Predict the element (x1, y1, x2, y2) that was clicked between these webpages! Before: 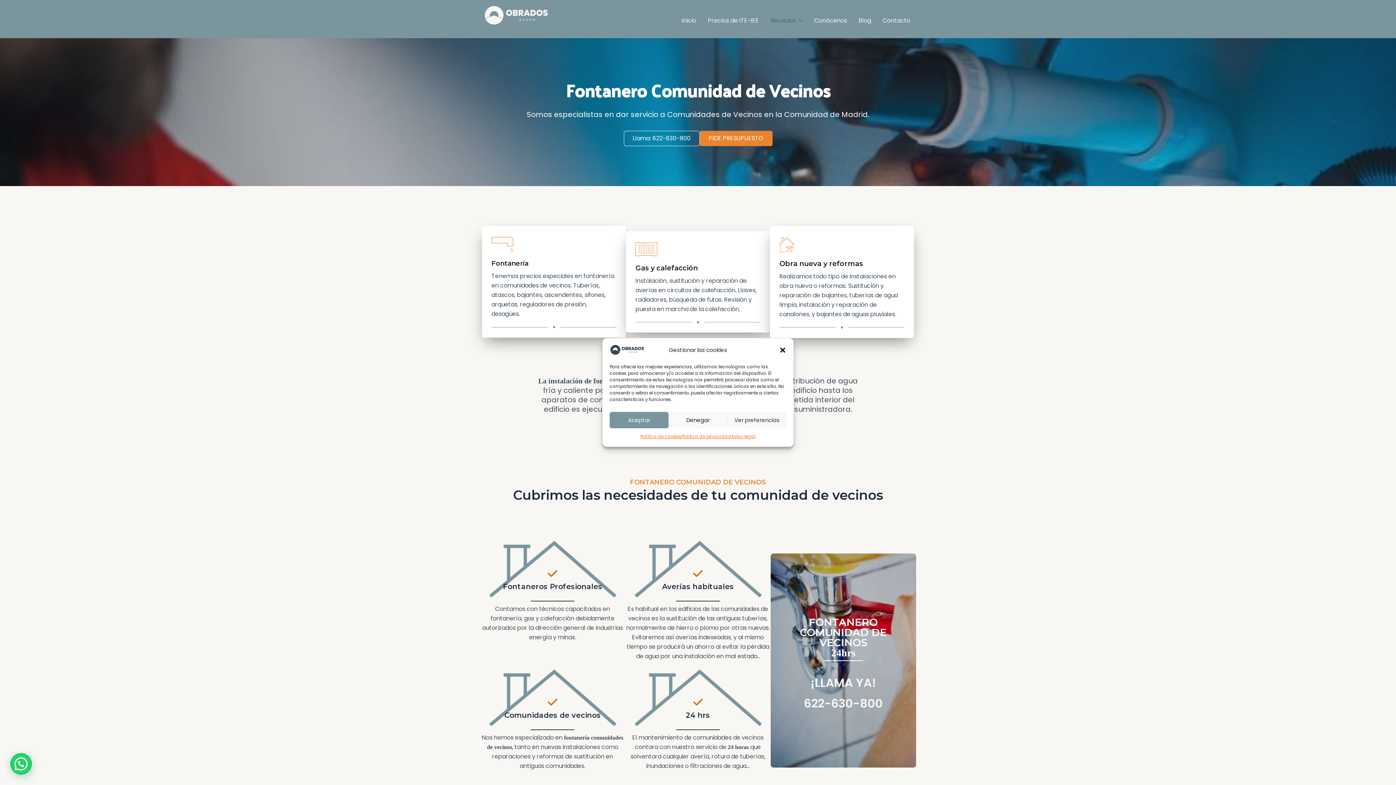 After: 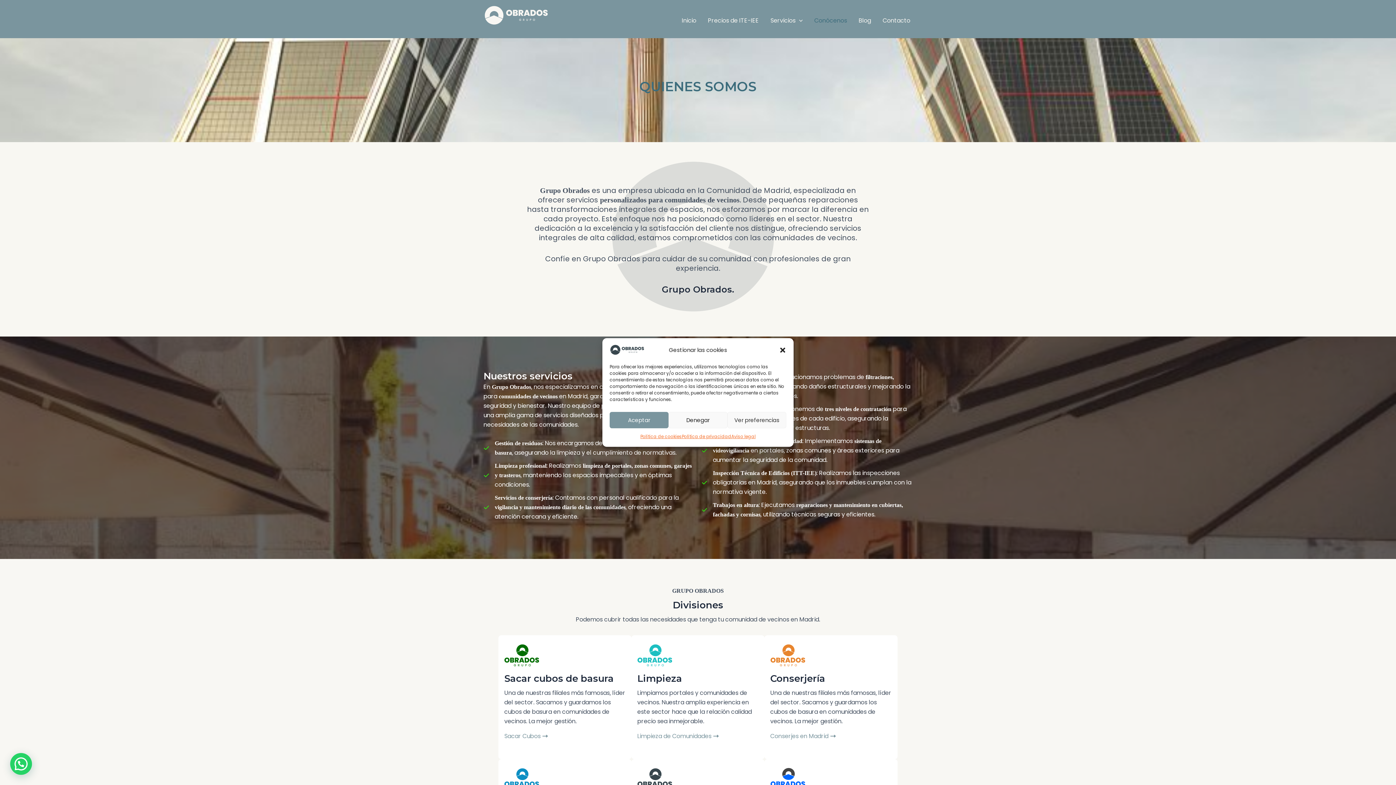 Action: label: Conócenos bbox: (808, 11, 853, 29)